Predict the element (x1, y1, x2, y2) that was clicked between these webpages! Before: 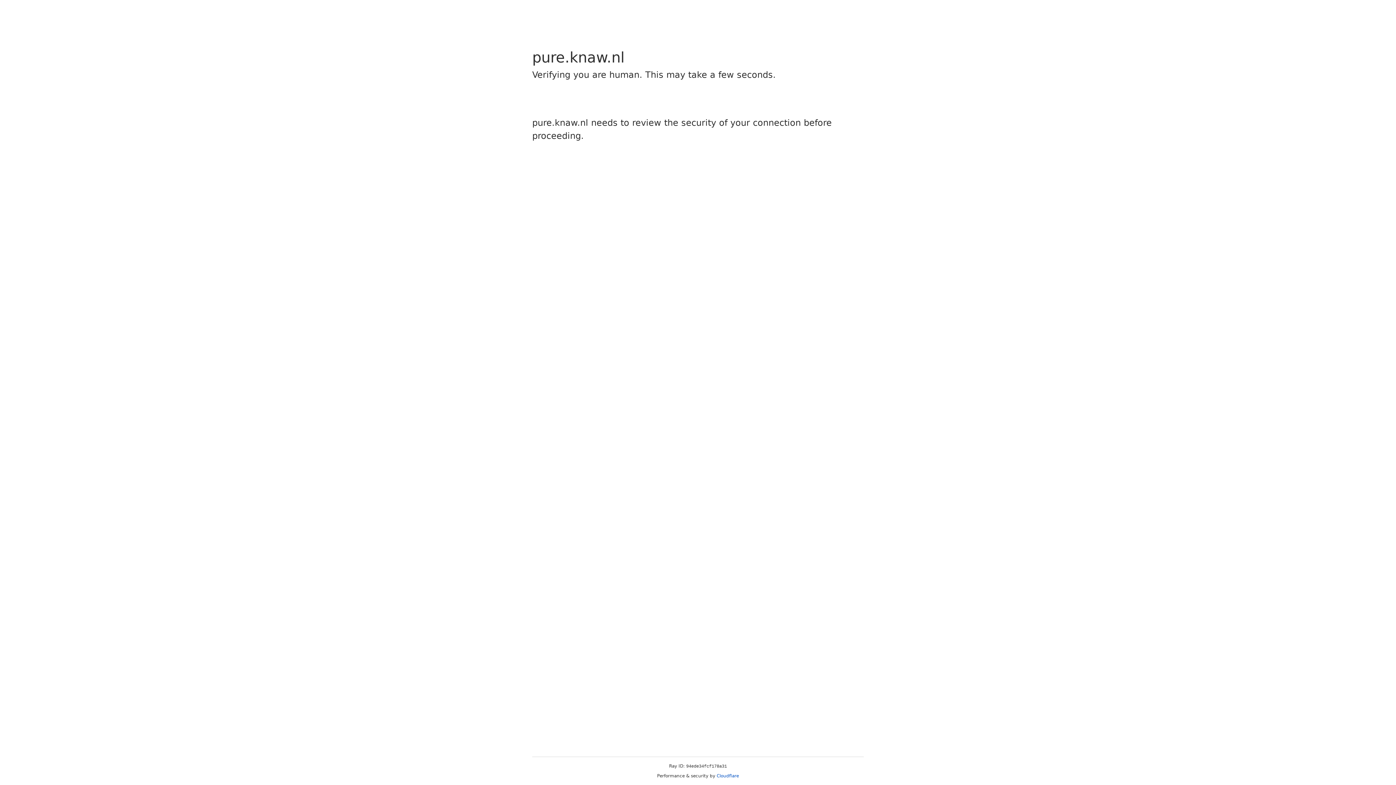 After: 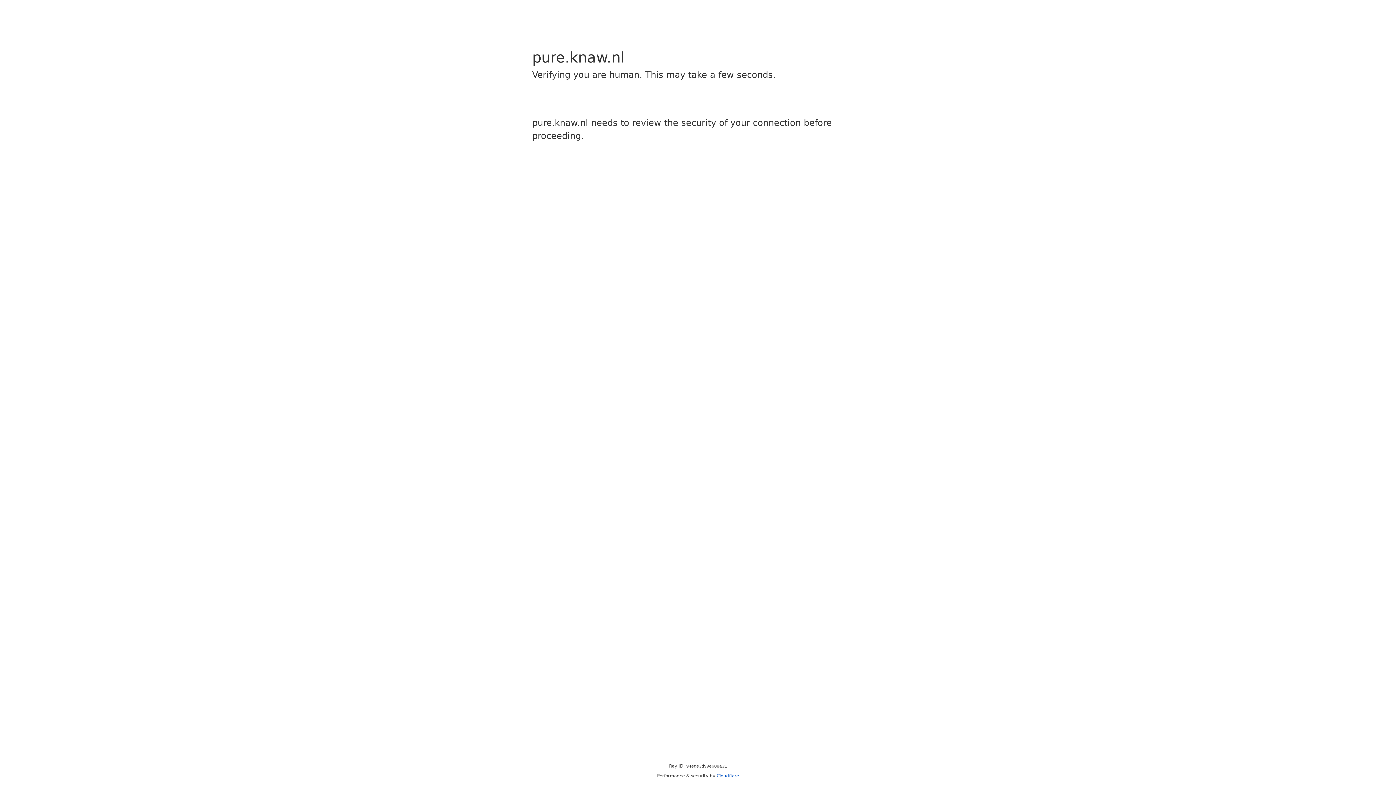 Action: bbox: (716, 773, 739, 778) label: Cloudflare